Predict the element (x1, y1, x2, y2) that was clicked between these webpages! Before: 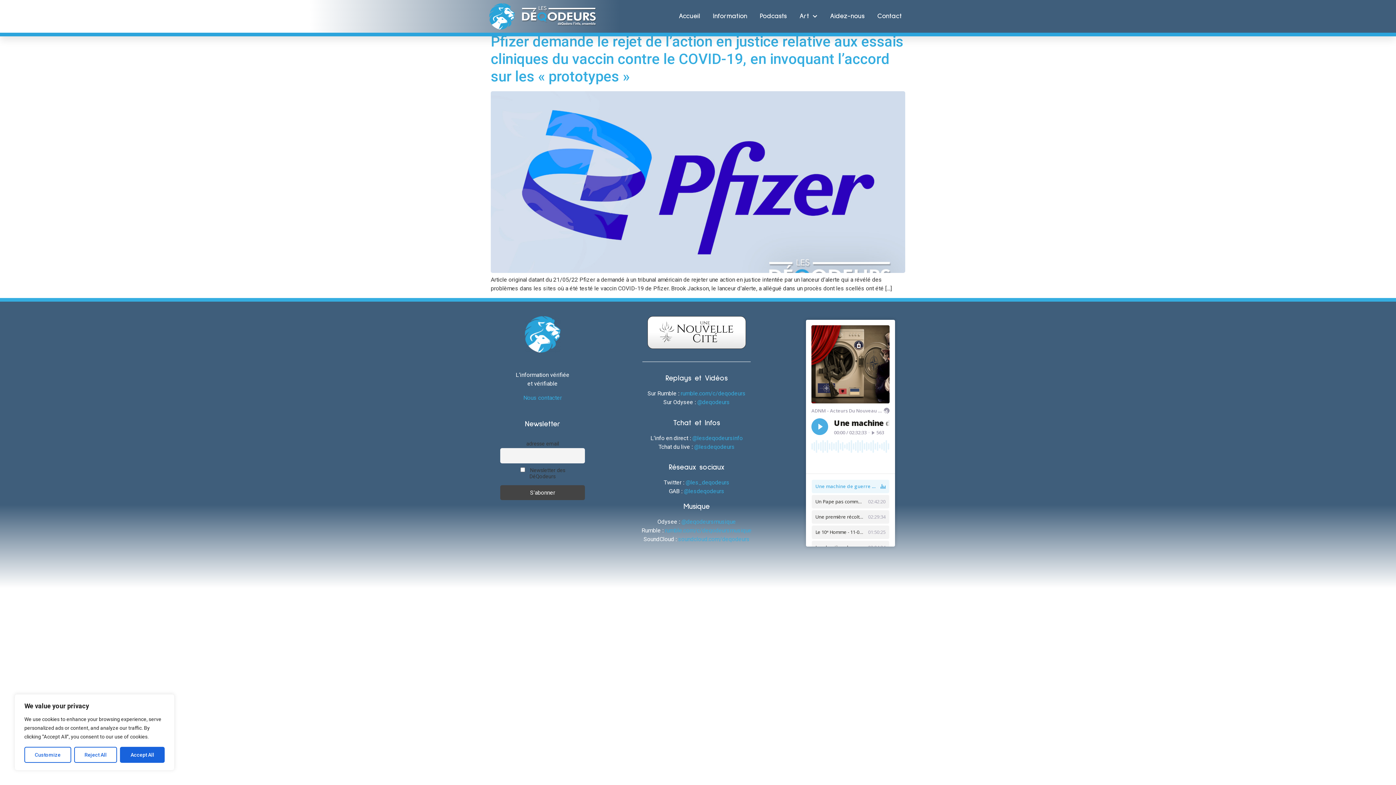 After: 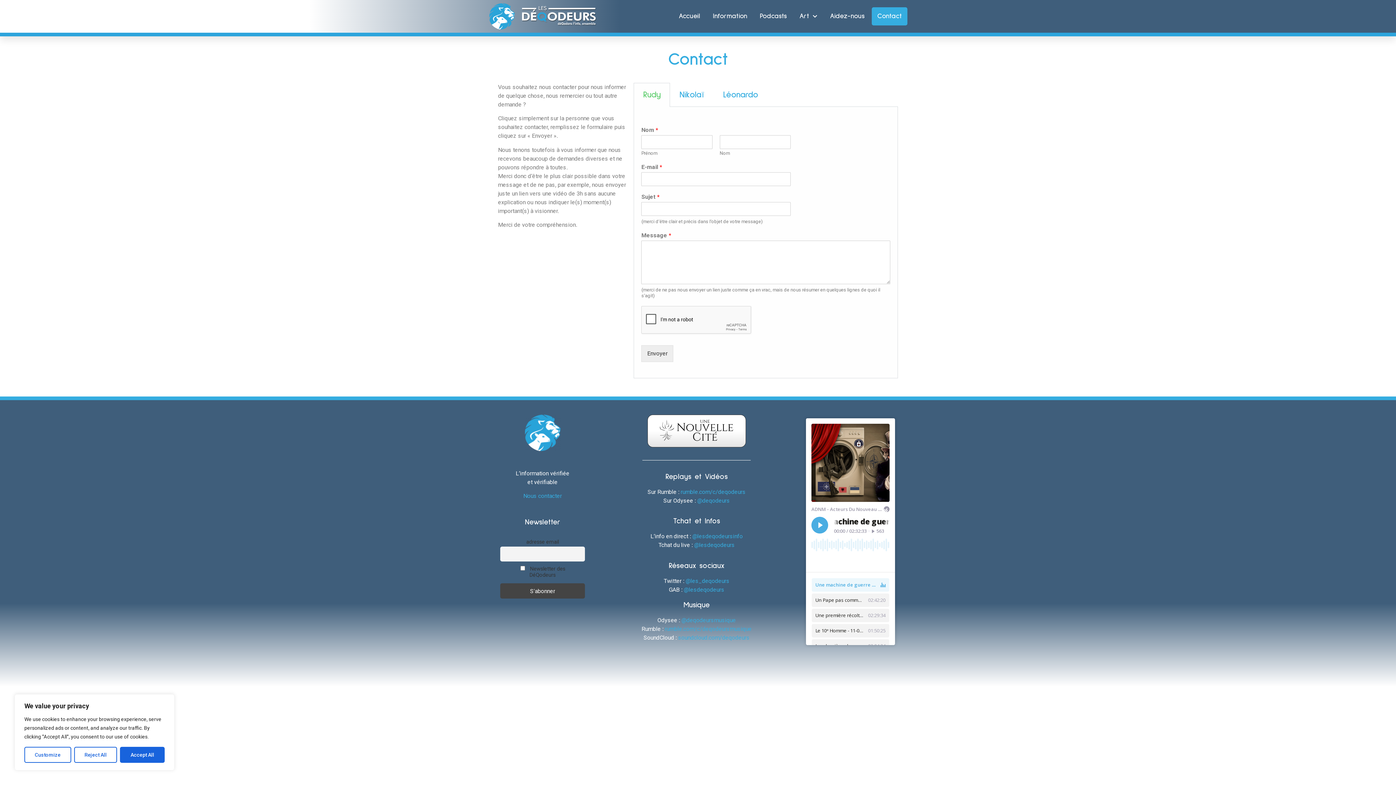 Action: label: Contact bbox: (871, 7, 907, 25)